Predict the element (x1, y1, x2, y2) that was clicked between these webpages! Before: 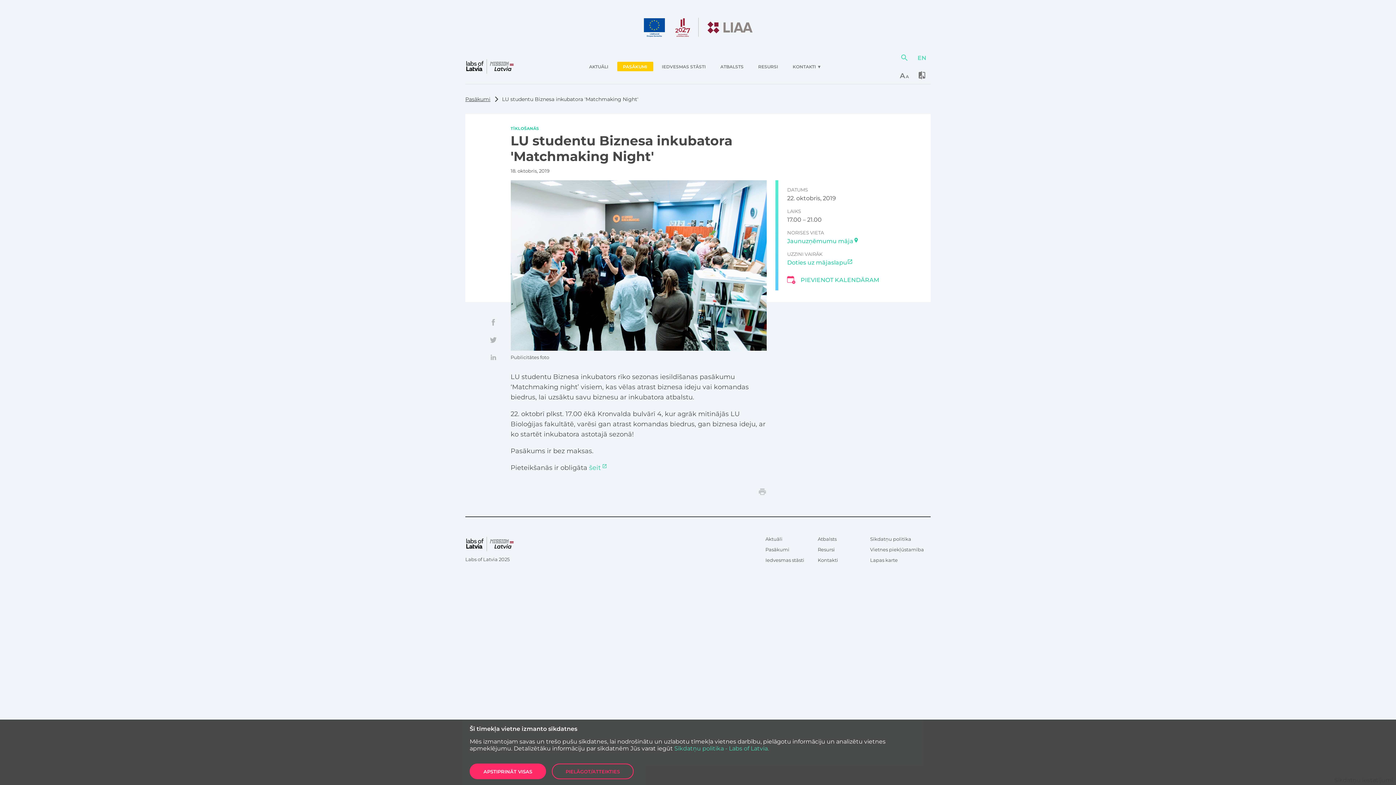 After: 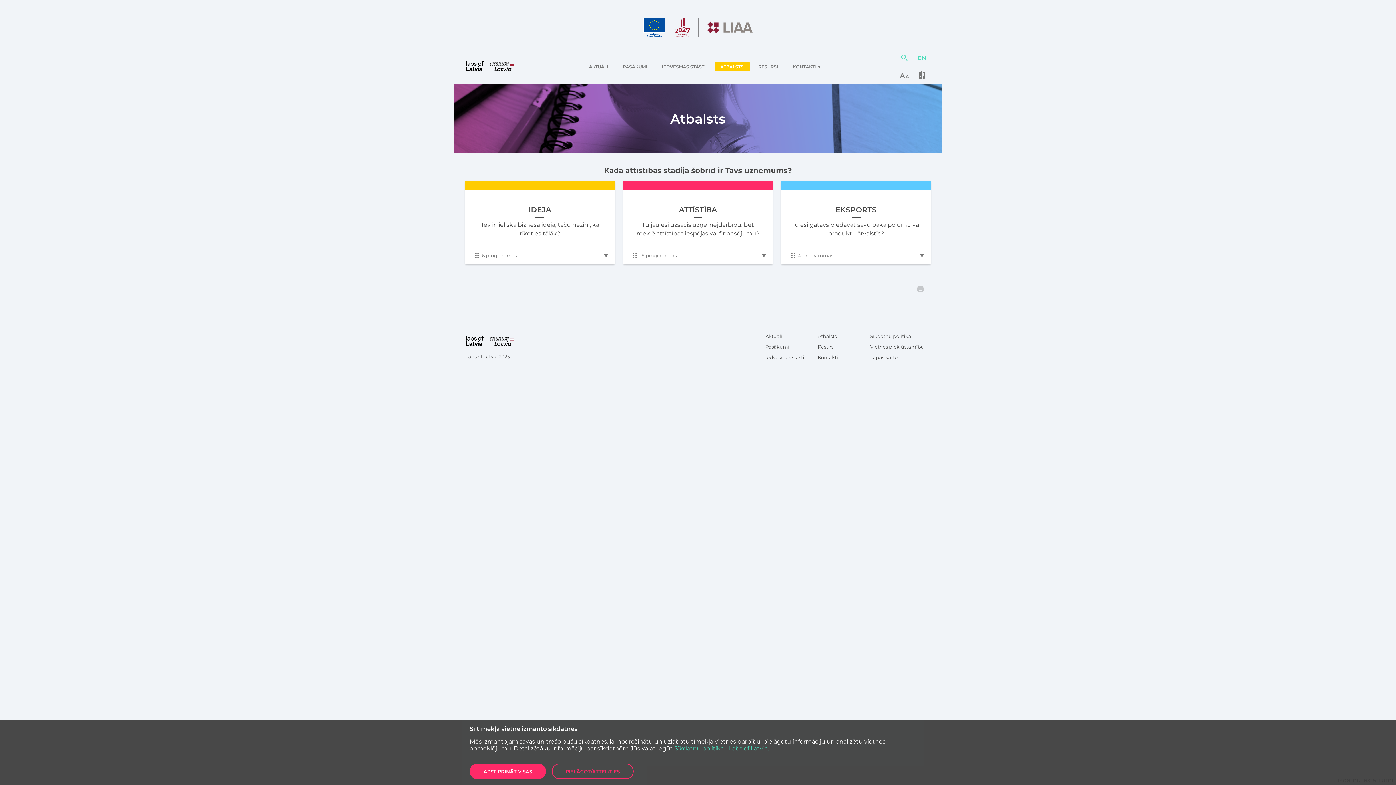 Action: bbox: (815, 140, 839, 151) label: Atbalsts